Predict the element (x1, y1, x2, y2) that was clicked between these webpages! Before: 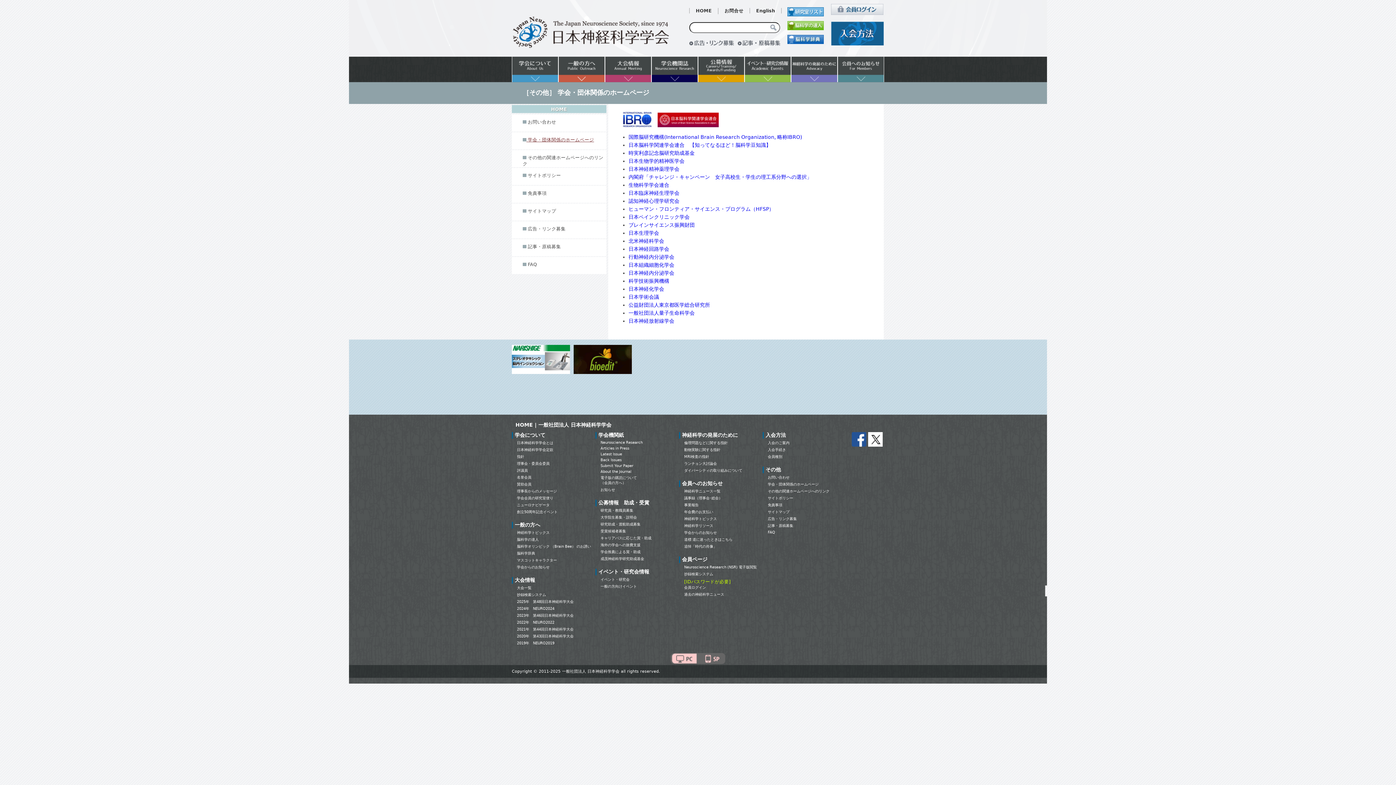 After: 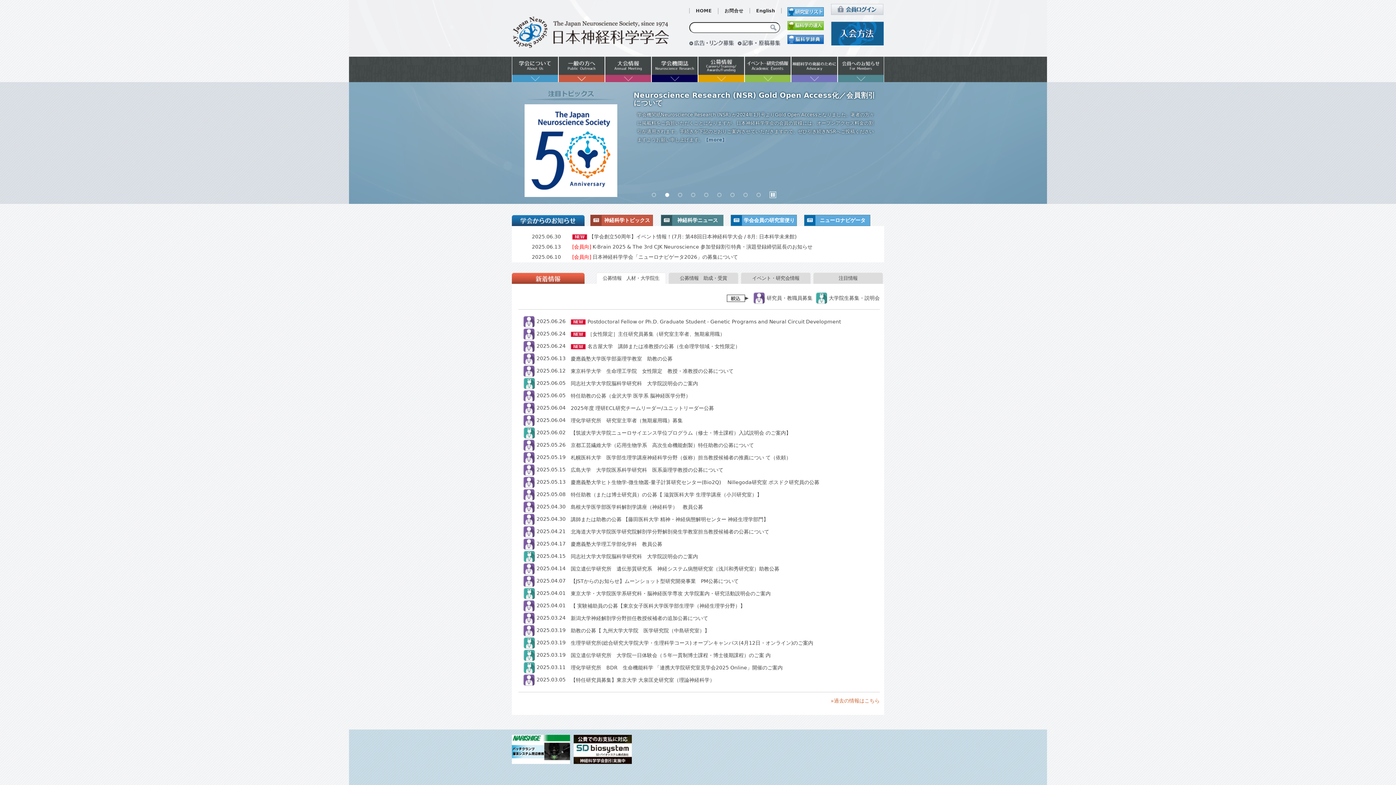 Action: label: HOME bbox: (696, 8, 712, 13)